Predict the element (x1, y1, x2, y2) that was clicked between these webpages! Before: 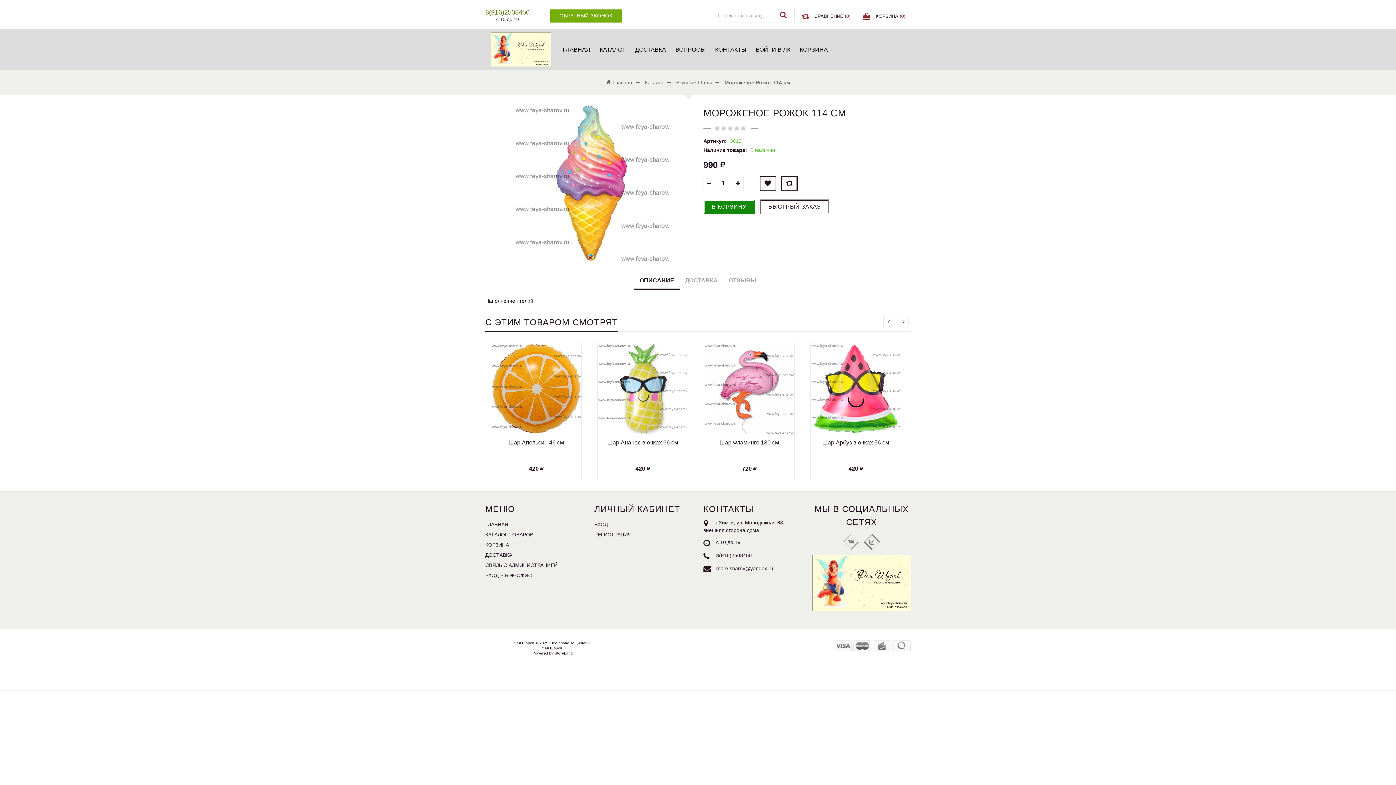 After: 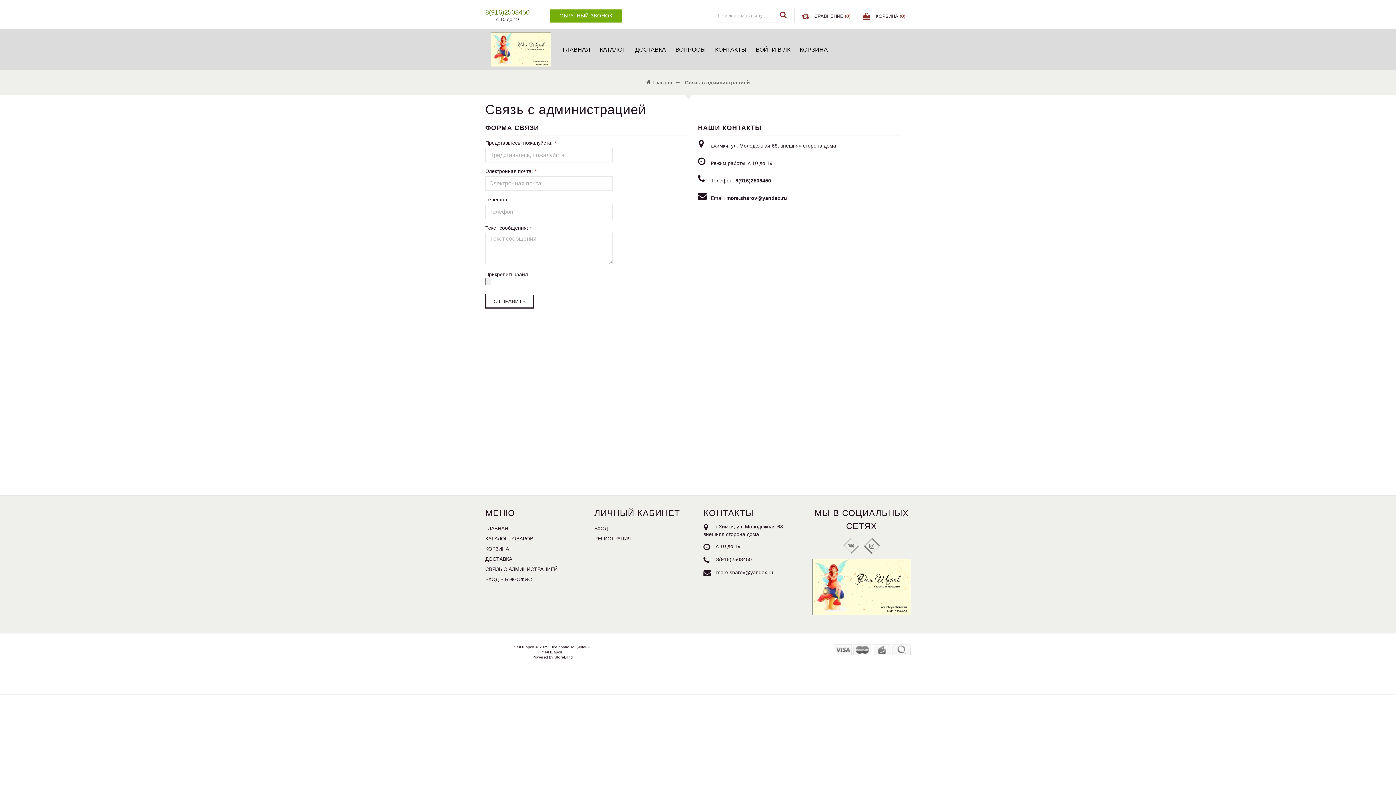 Action: label: СВЯЗЬ С АДМИНИСТРАЦИЕЙ bbox: (485, 562, 557, 568)